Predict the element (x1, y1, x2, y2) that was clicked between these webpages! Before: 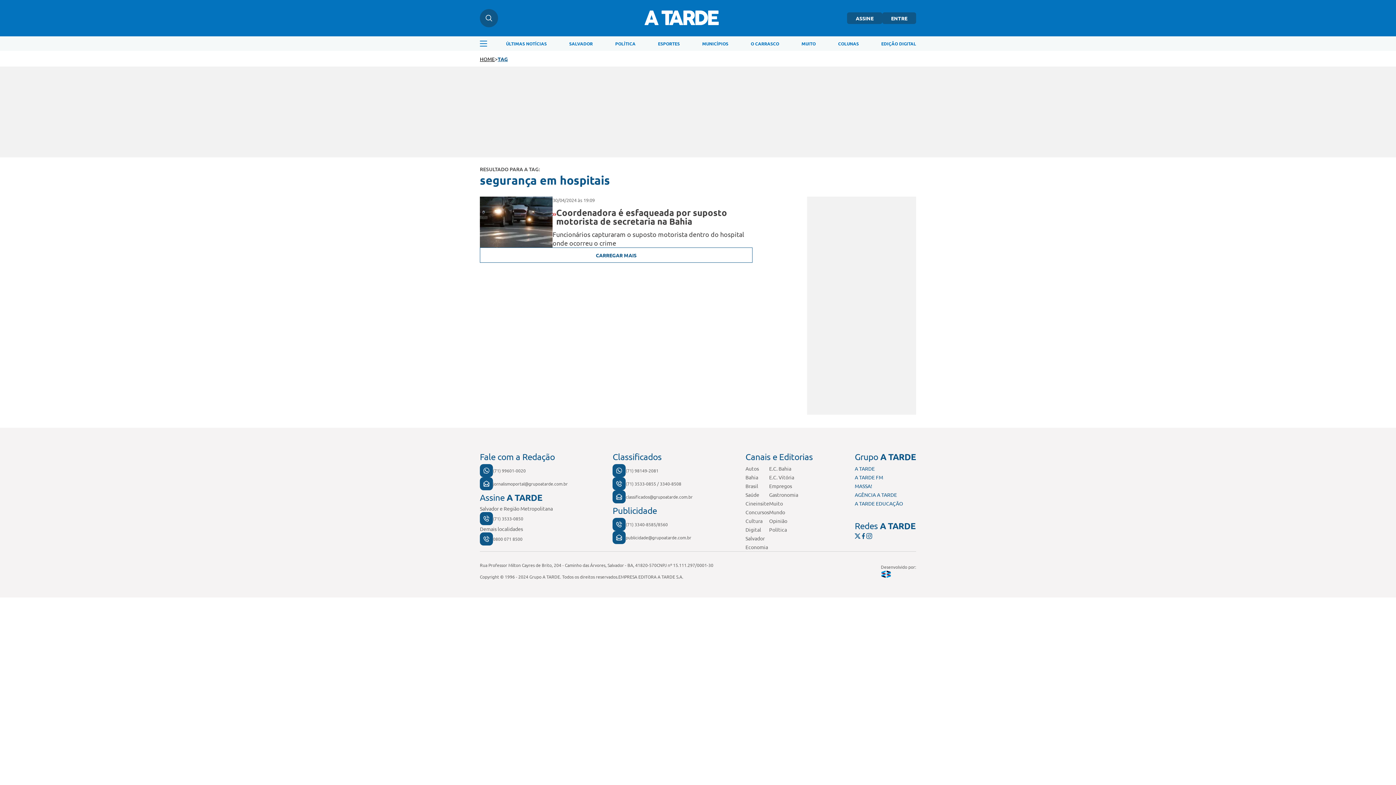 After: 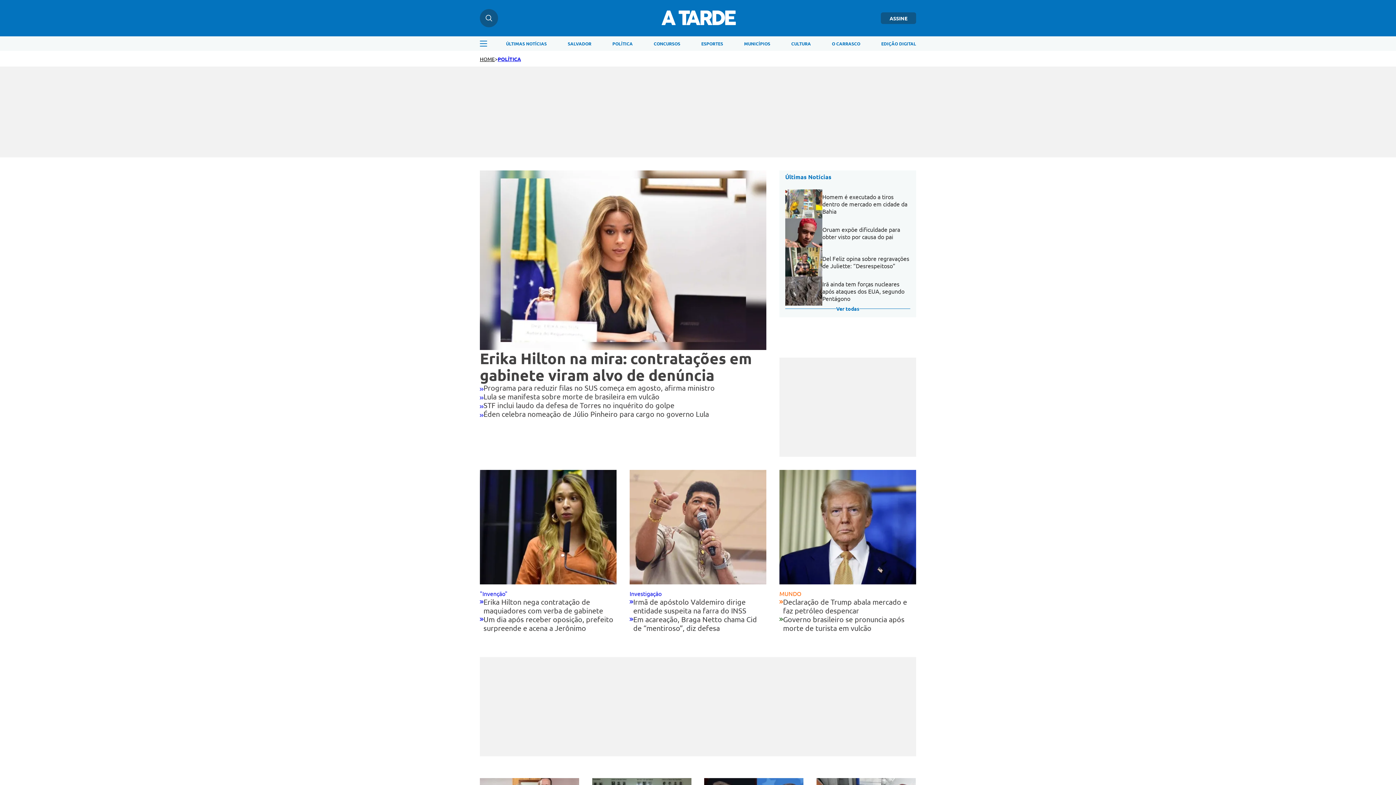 Action: bbox: (769, 526, 787, 533) label: Política